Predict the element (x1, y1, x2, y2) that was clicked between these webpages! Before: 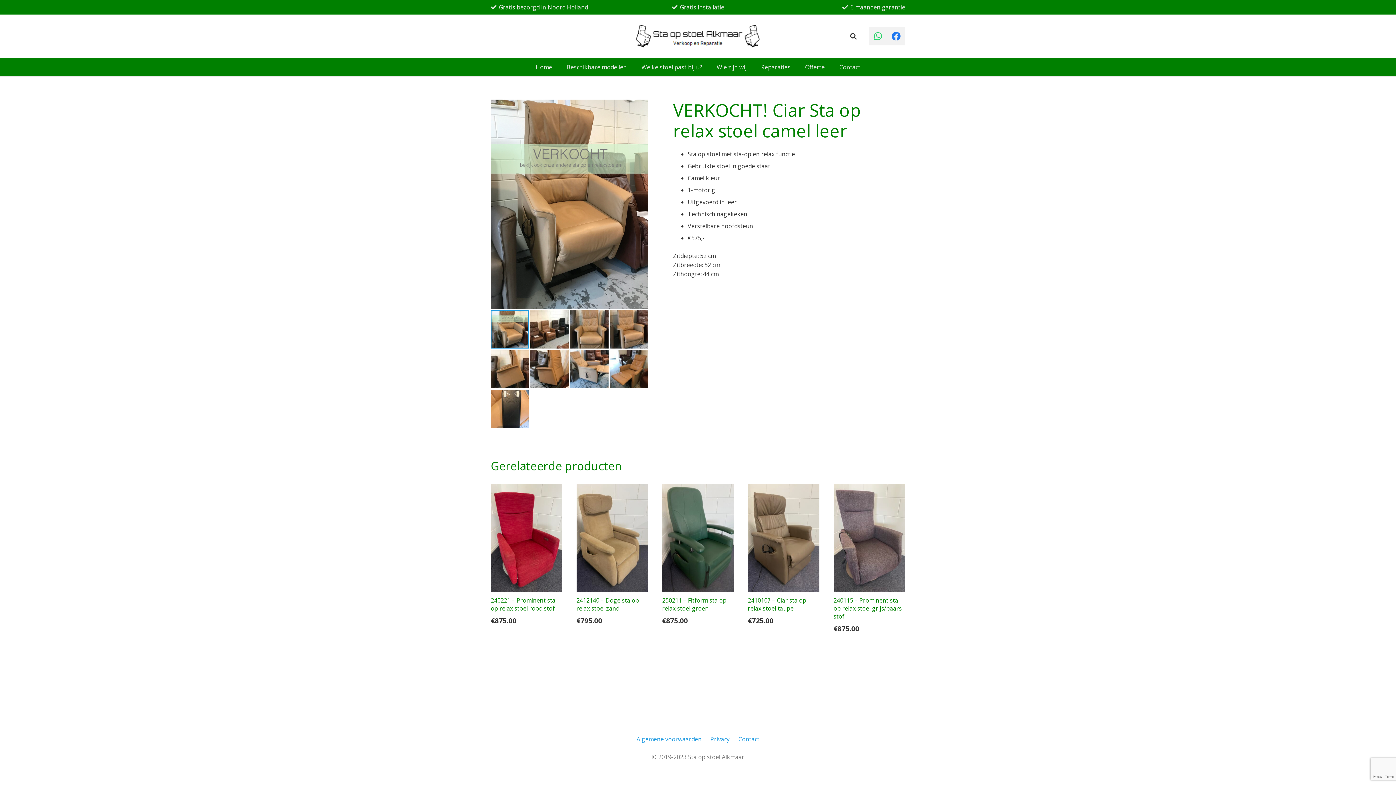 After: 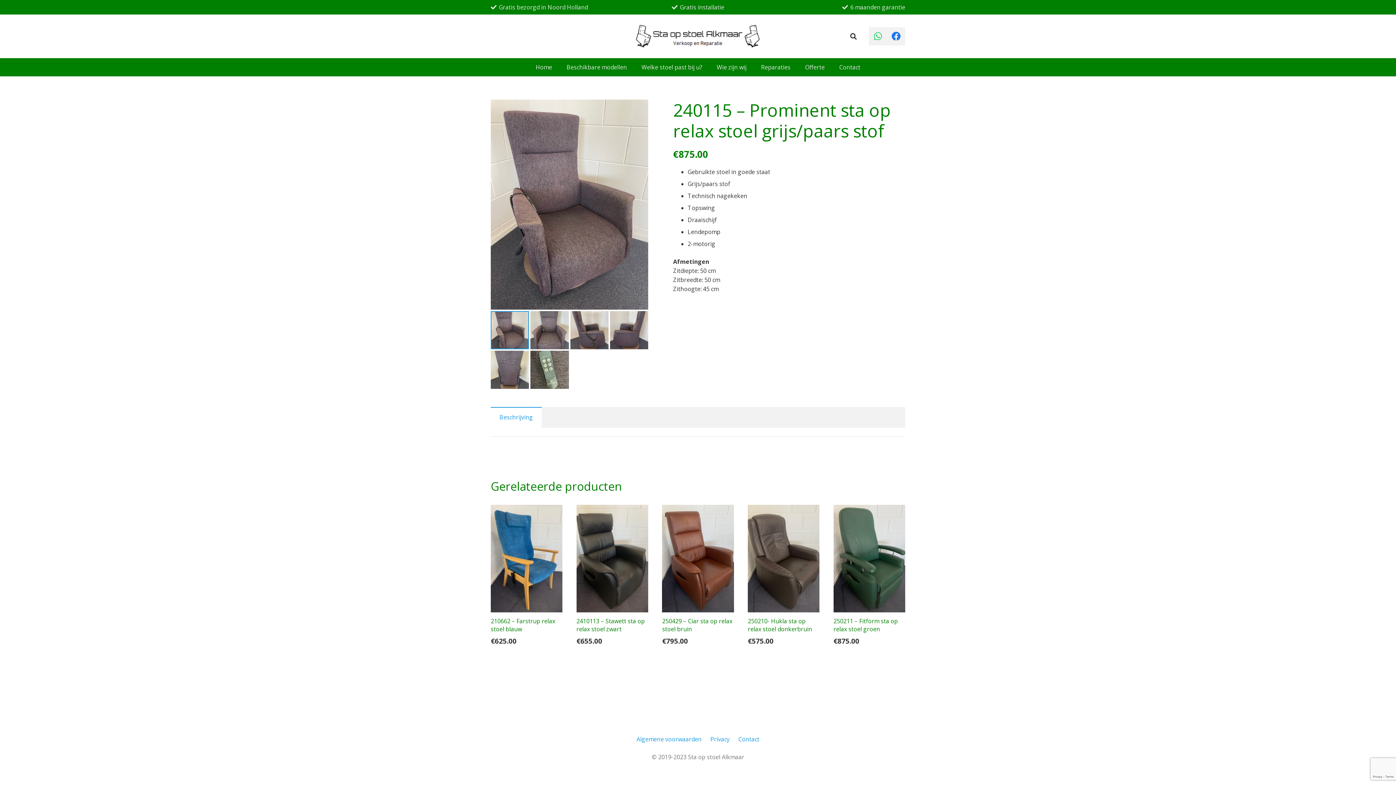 Action: label: 240115 – Prominent sta op relax stoel grijs/paars stof
€875.00 bbox: (833, 484, 905, 633)